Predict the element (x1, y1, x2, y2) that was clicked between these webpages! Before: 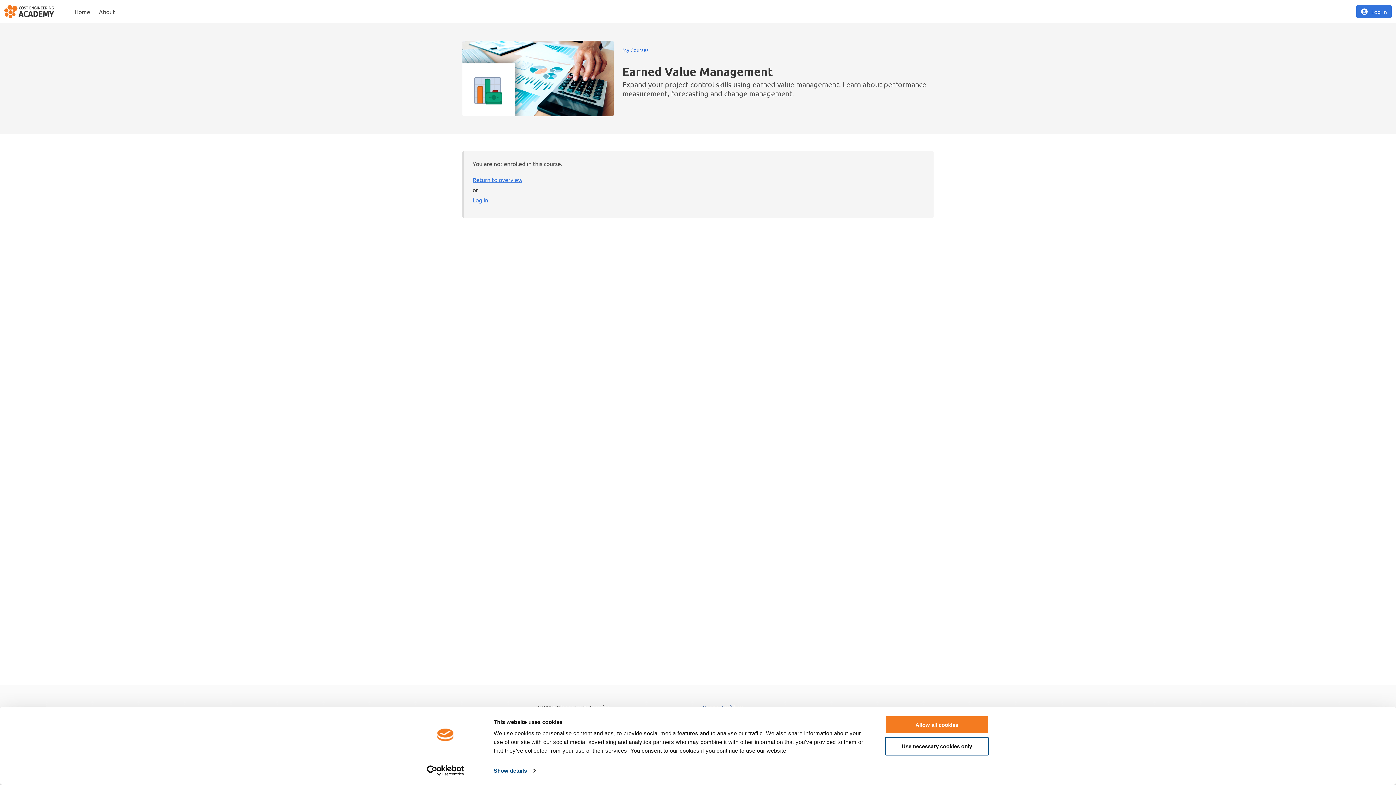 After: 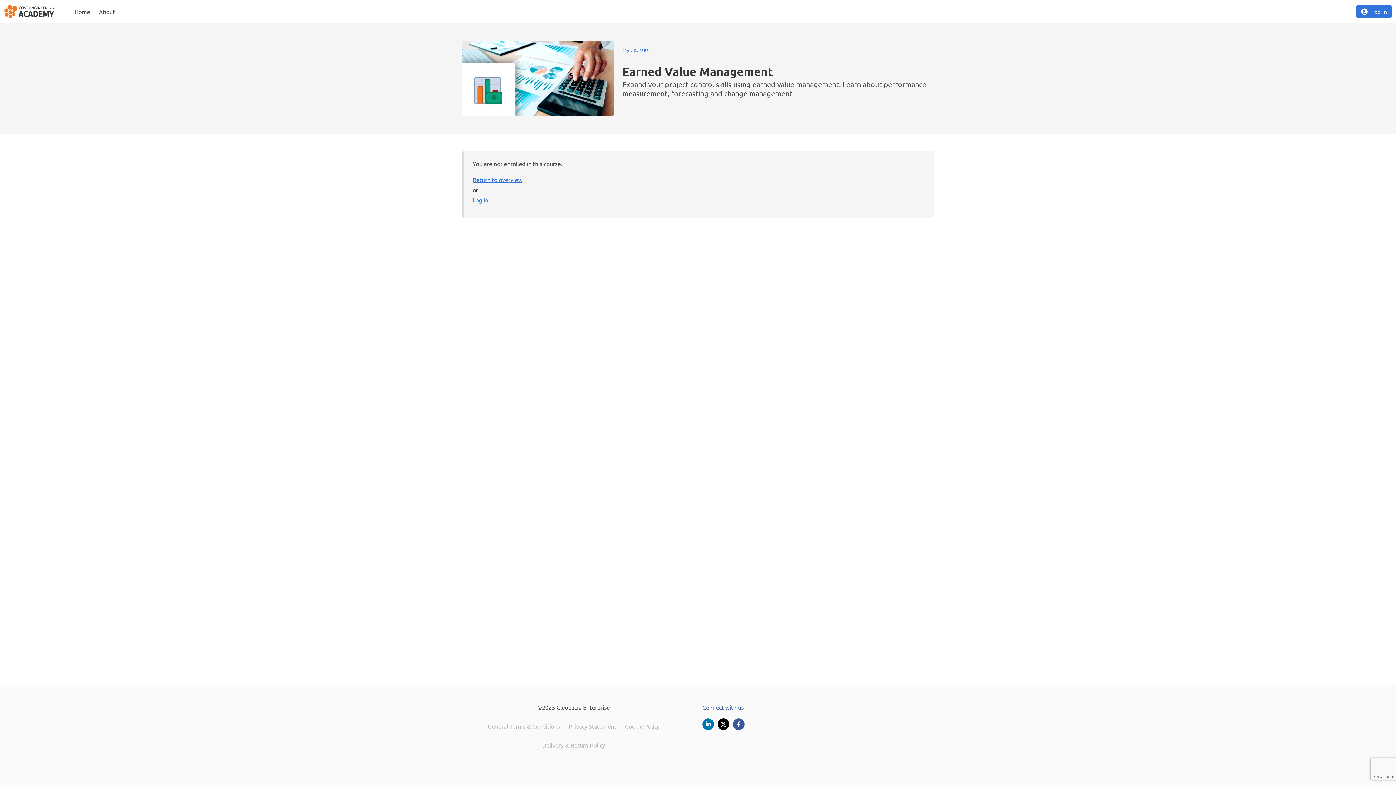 Action: label: Use necessary cookies only bbox: (885, 737, 989, 755)